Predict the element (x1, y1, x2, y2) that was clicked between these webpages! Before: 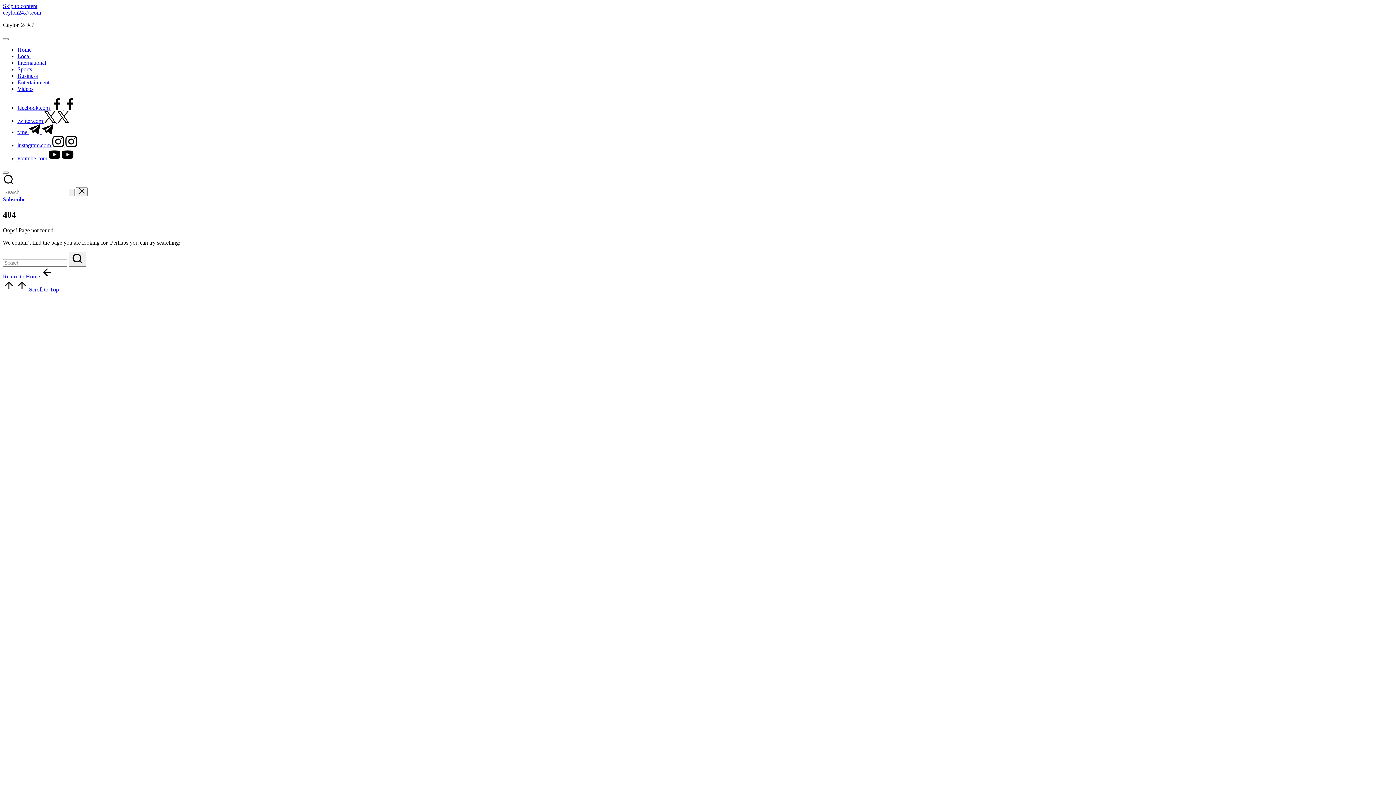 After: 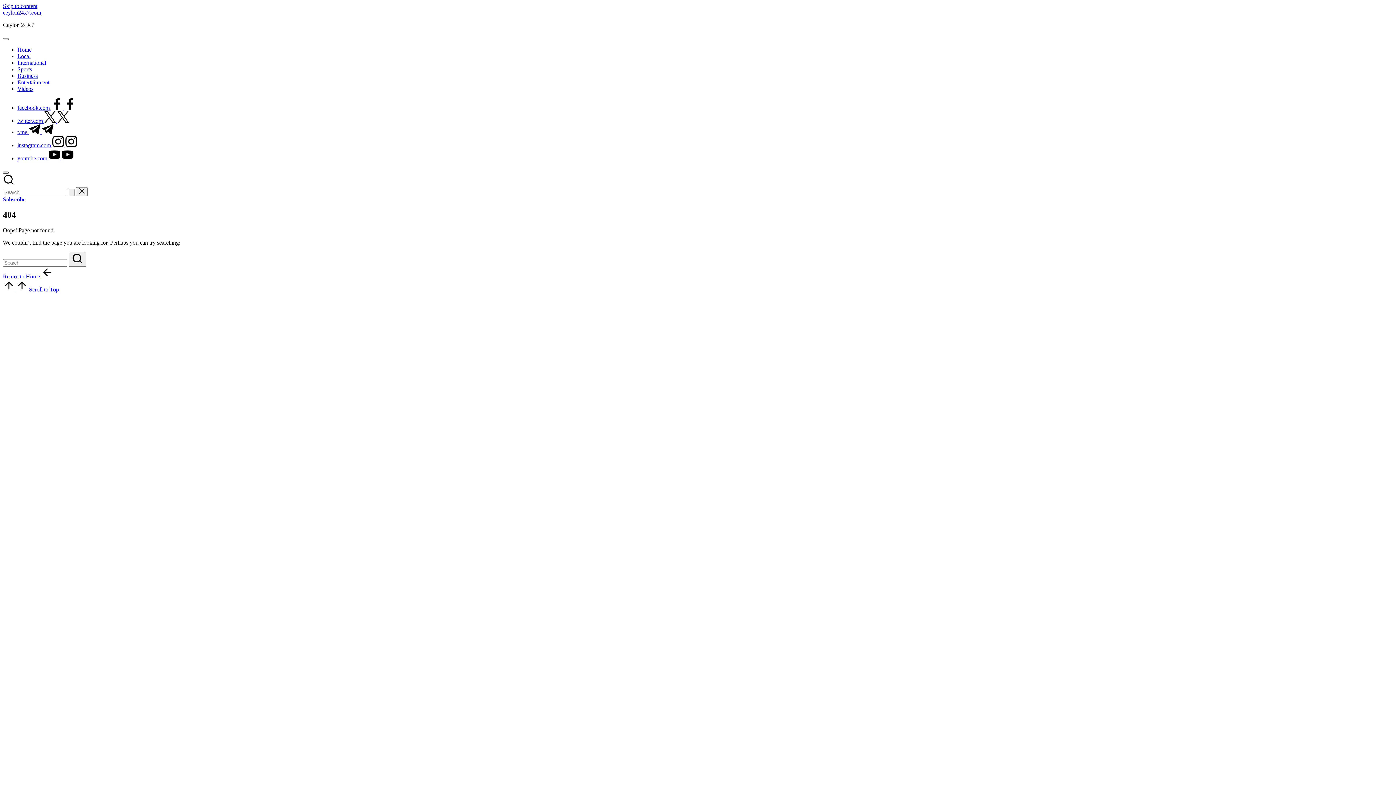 Action: bbox: (2, 171, 8, 173)